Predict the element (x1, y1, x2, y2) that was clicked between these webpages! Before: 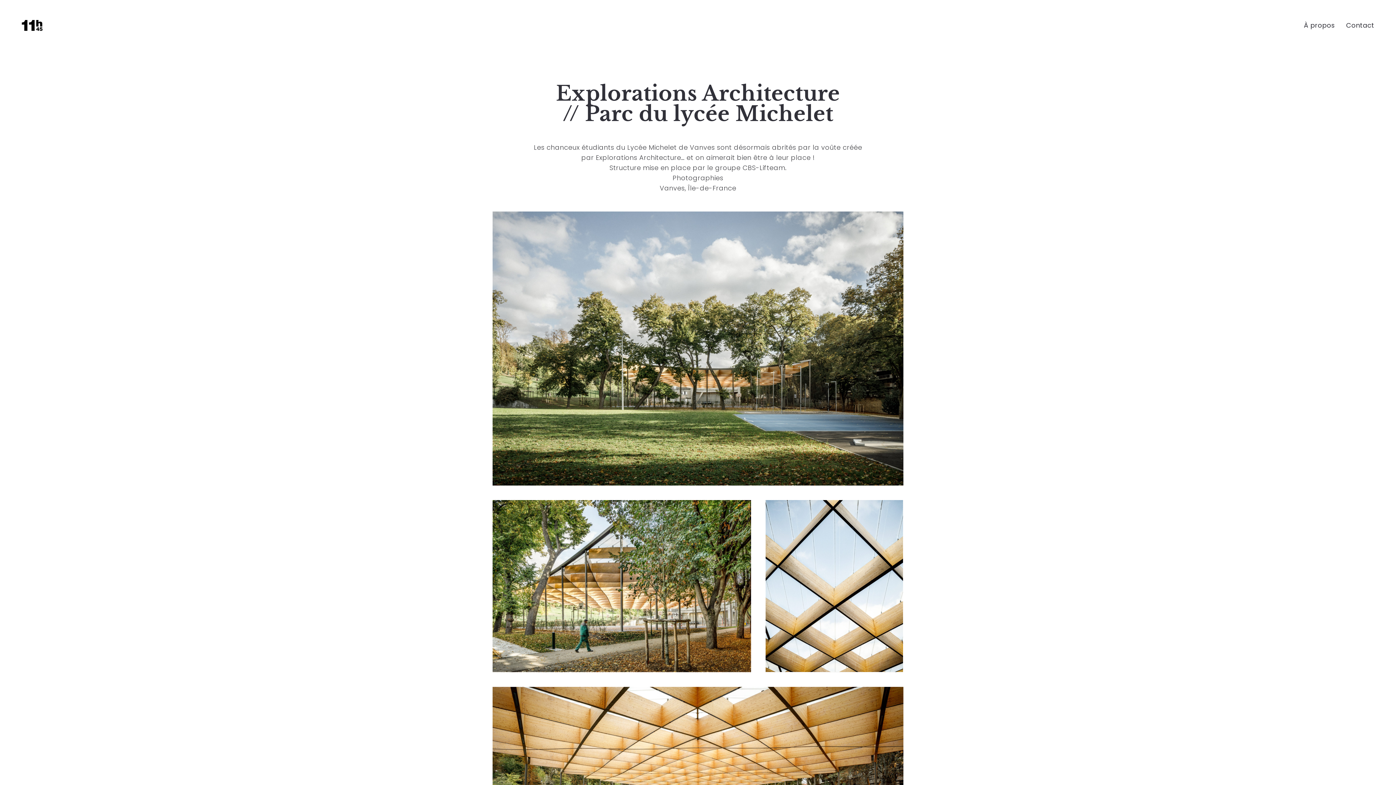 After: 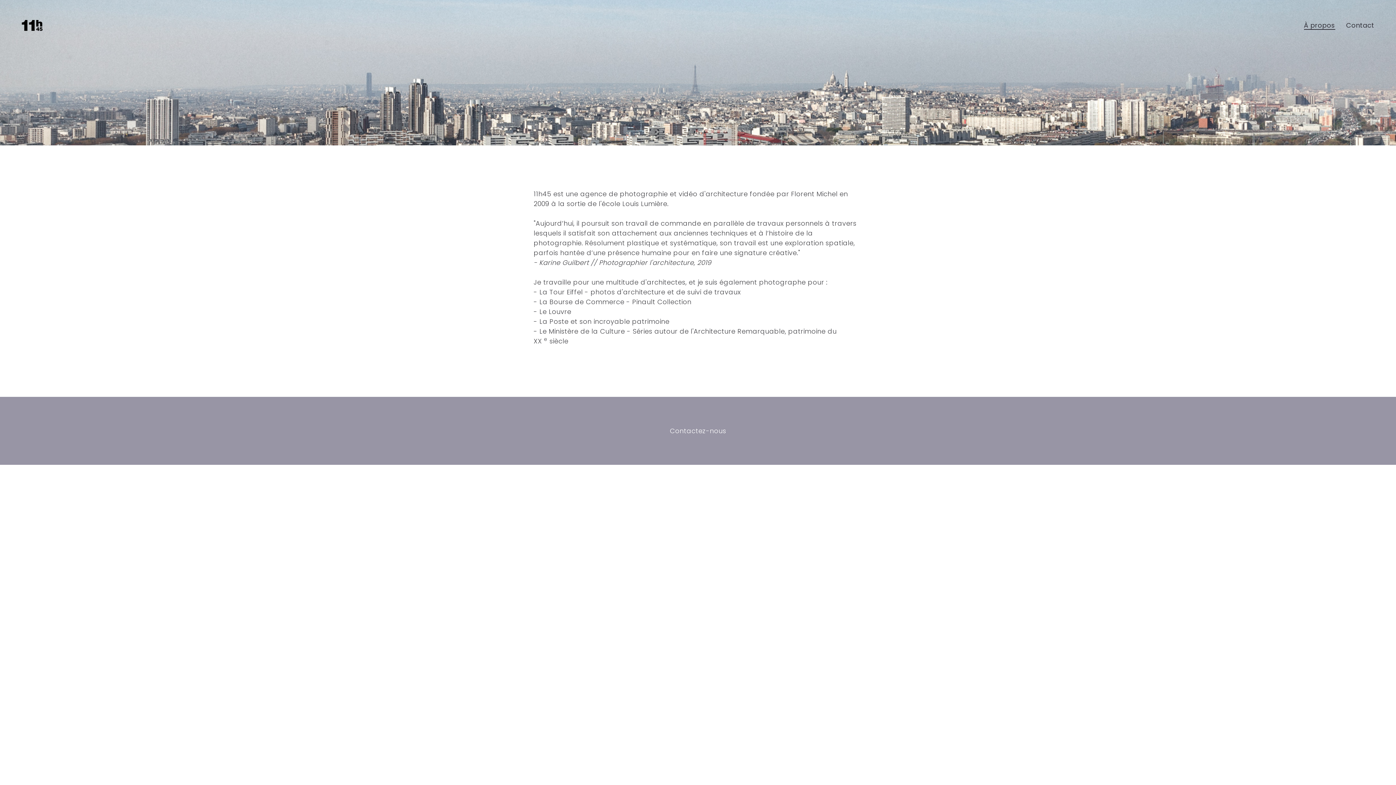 Action: label: À propos bbox: (1304, 20, 1335, 29)